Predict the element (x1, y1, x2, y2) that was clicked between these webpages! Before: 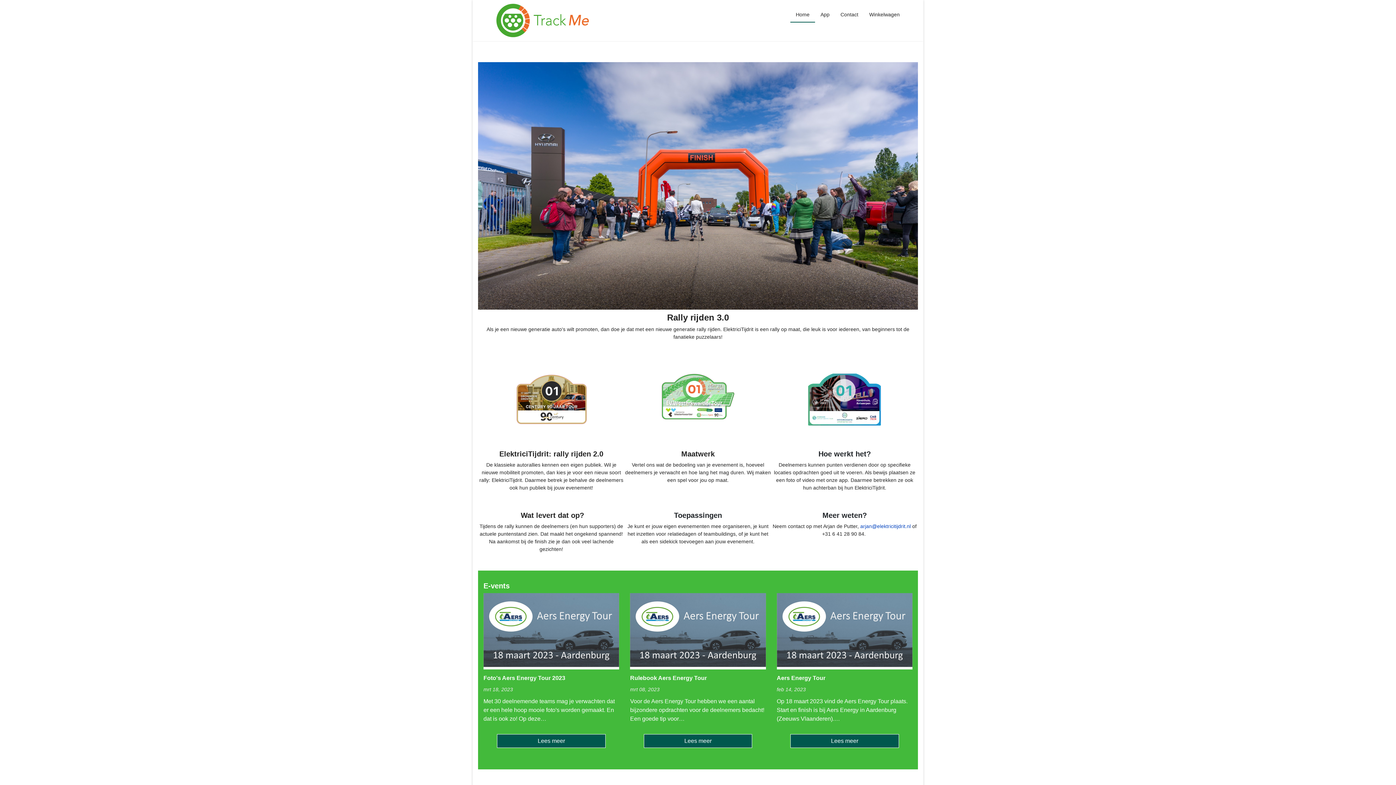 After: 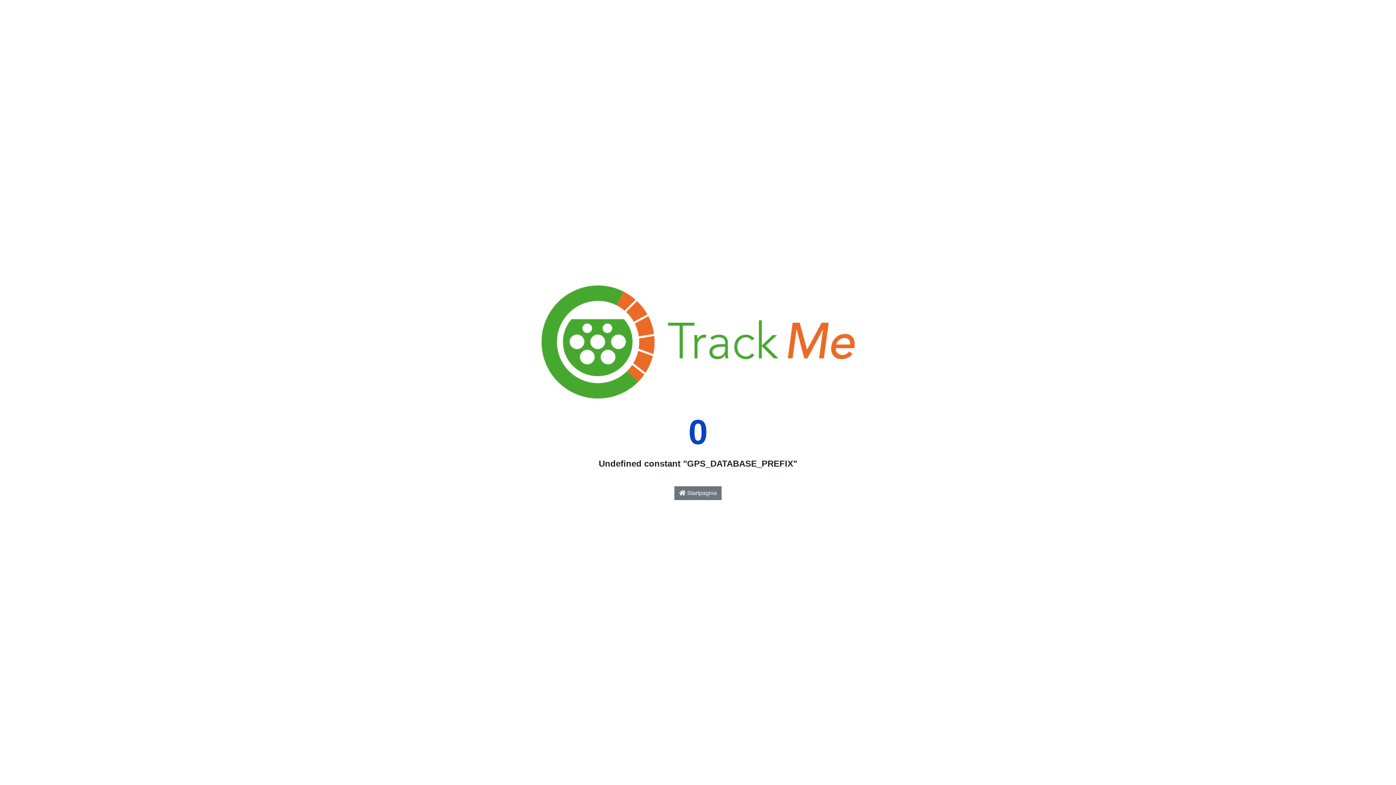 Action: bbox: (483, 675, 565, 681) label: Foto's Aers Energy Tour 2023